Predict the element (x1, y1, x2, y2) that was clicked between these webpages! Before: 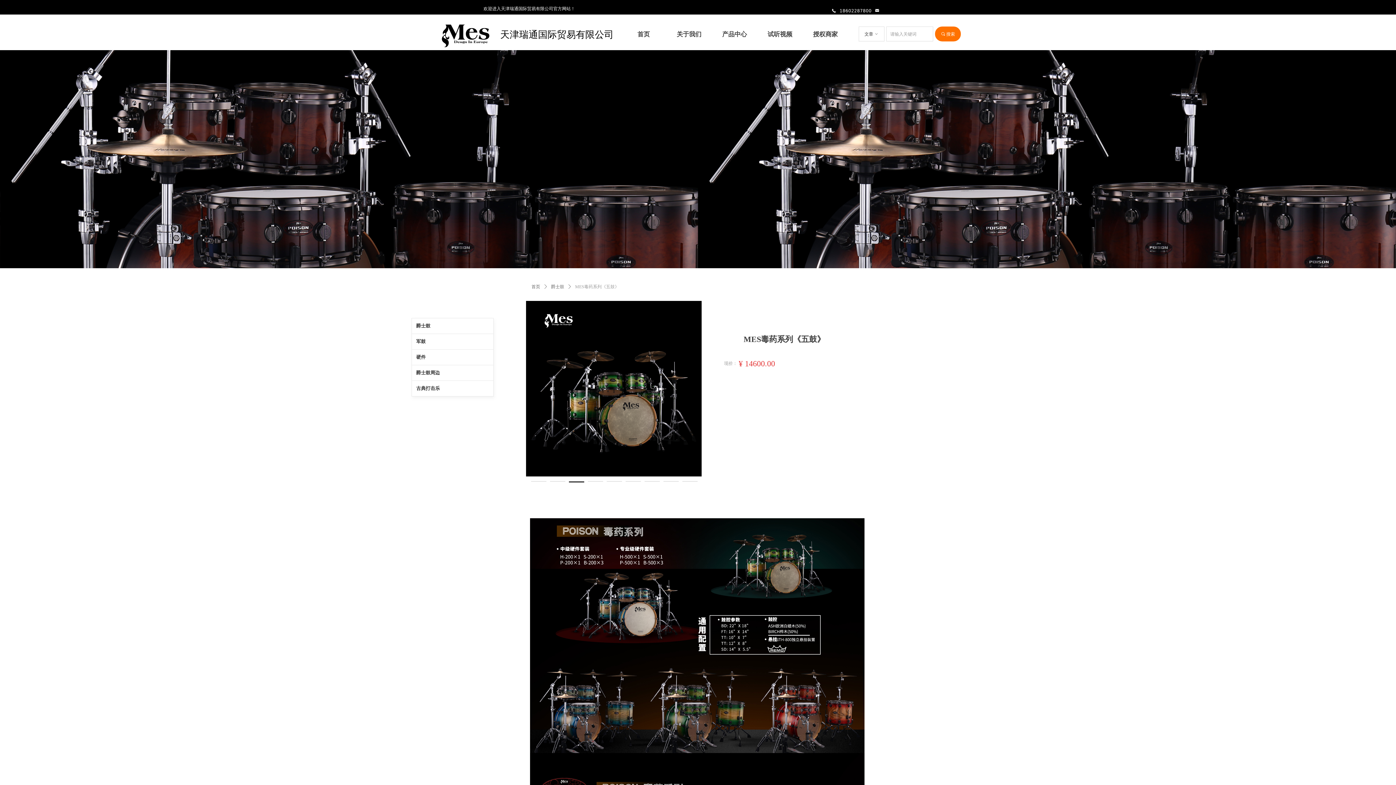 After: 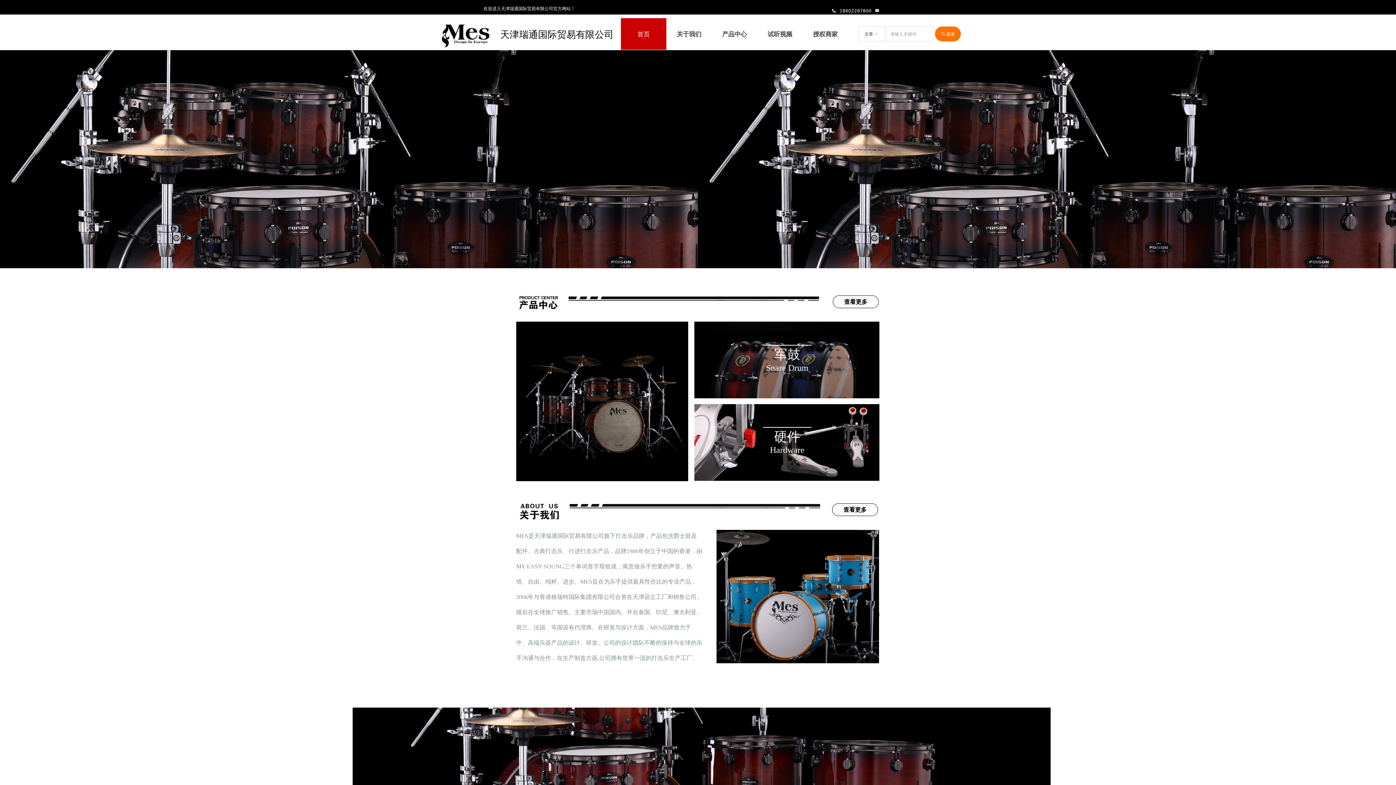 Action: bbox: (621, 18, 666, 49) label: 首页